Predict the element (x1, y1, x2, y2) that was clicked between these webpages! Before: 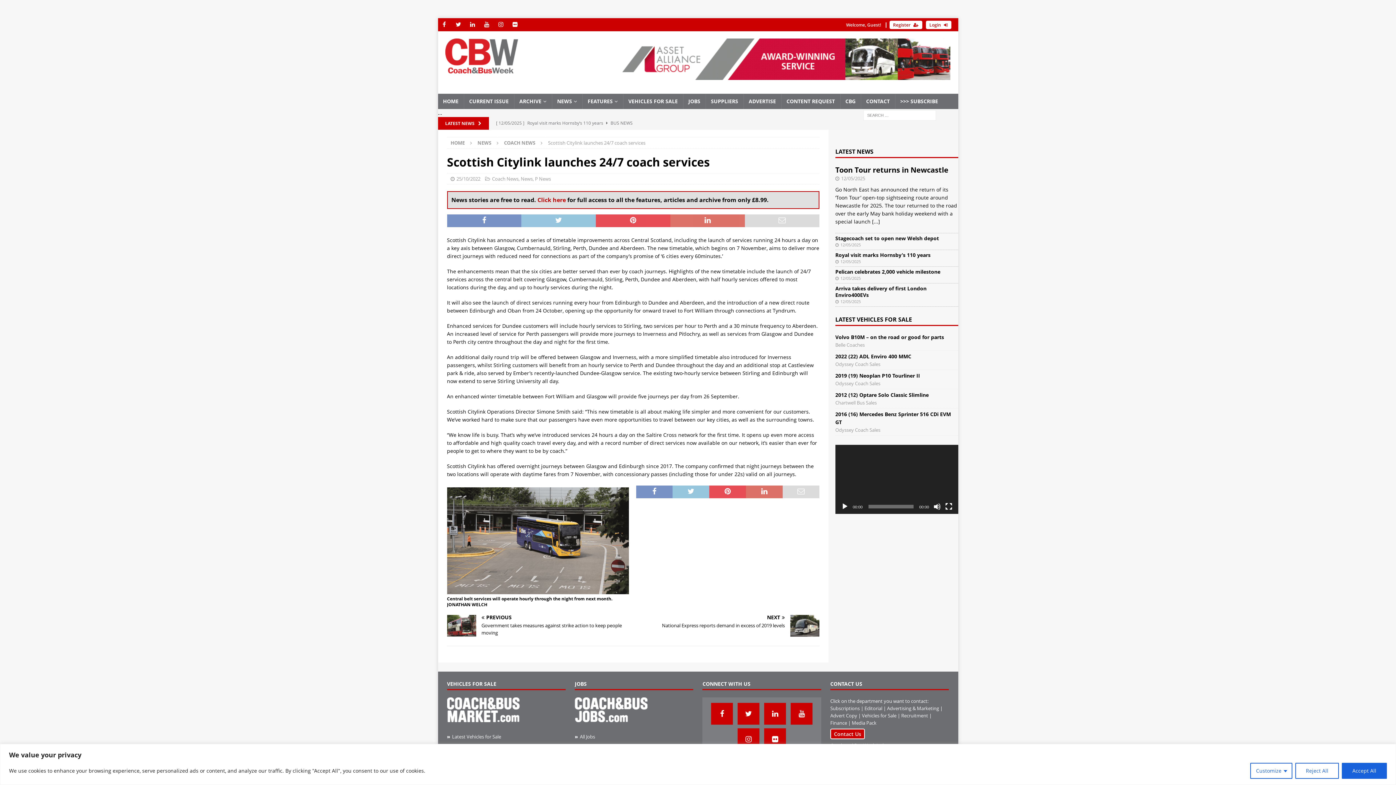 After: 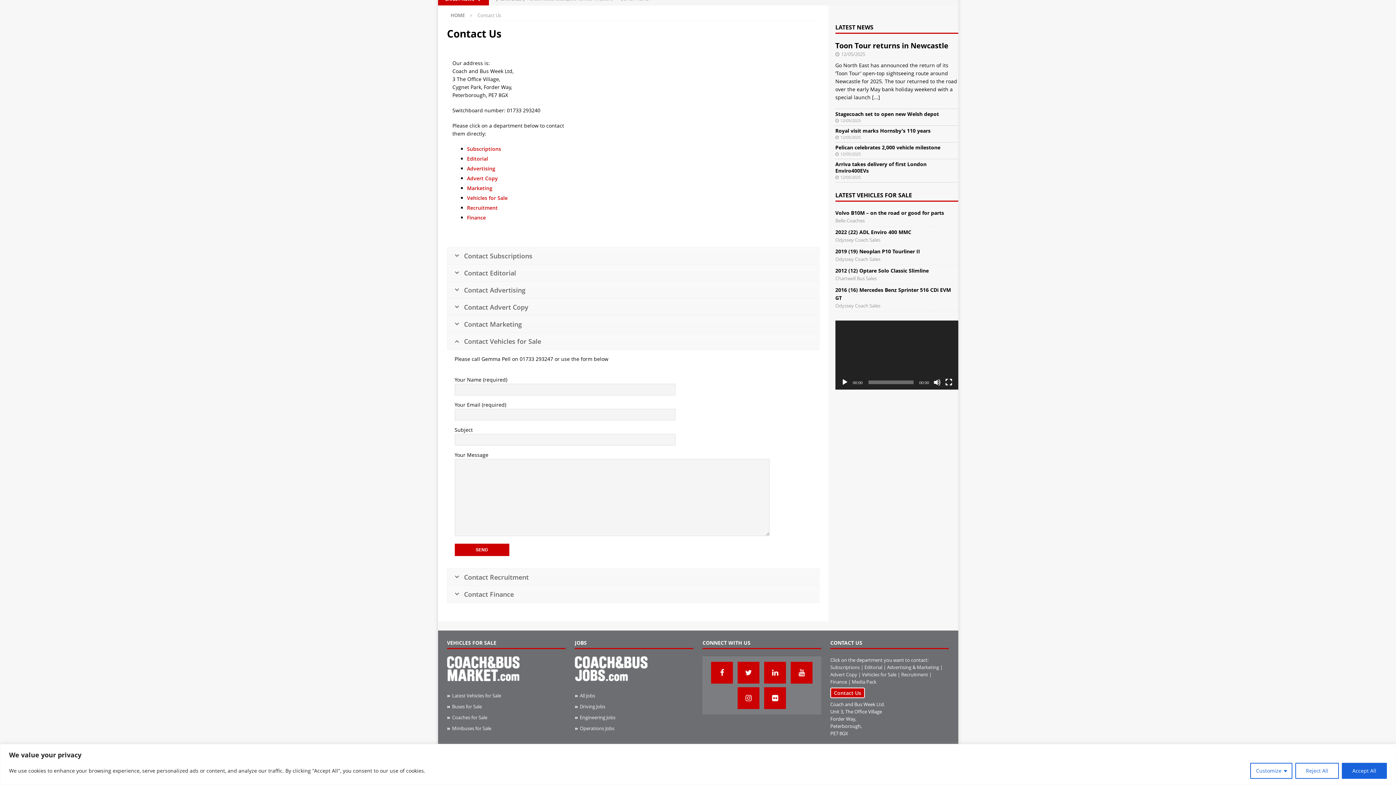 Action: label: Recruitment bbox: (901, 712, 928, 719)